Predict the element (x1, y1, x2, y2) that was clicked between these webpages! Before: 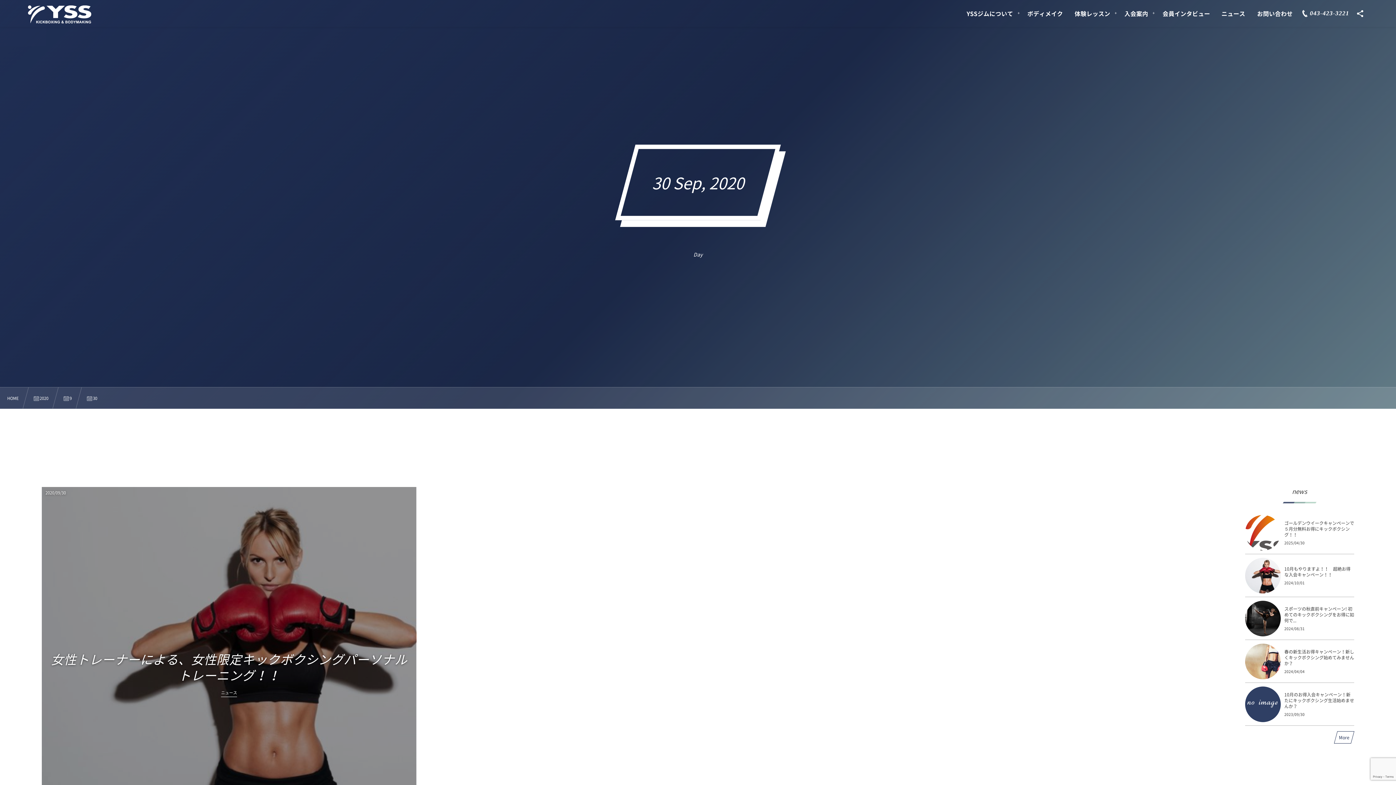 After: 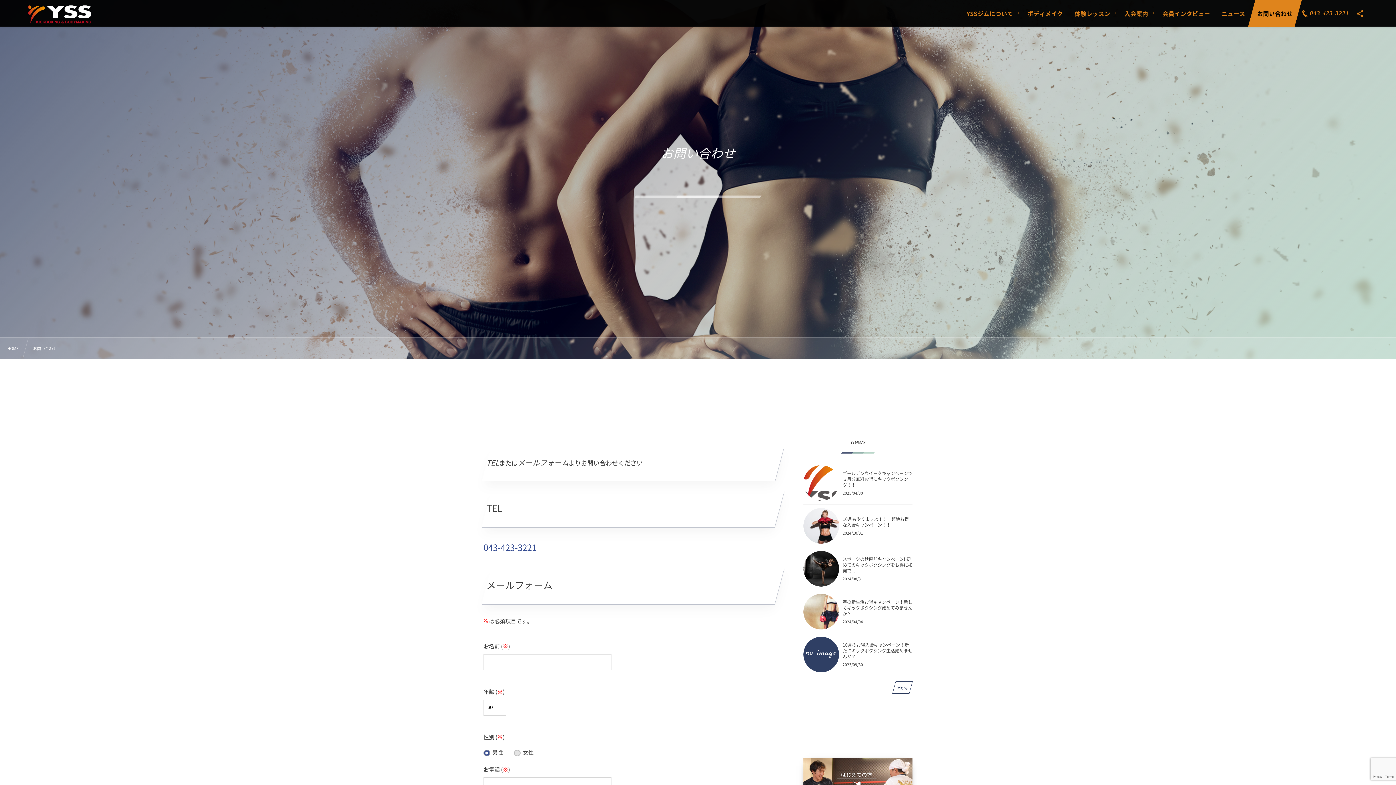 Action: bbox: (1248, 0, 1301, 26) label: お問い合わせ